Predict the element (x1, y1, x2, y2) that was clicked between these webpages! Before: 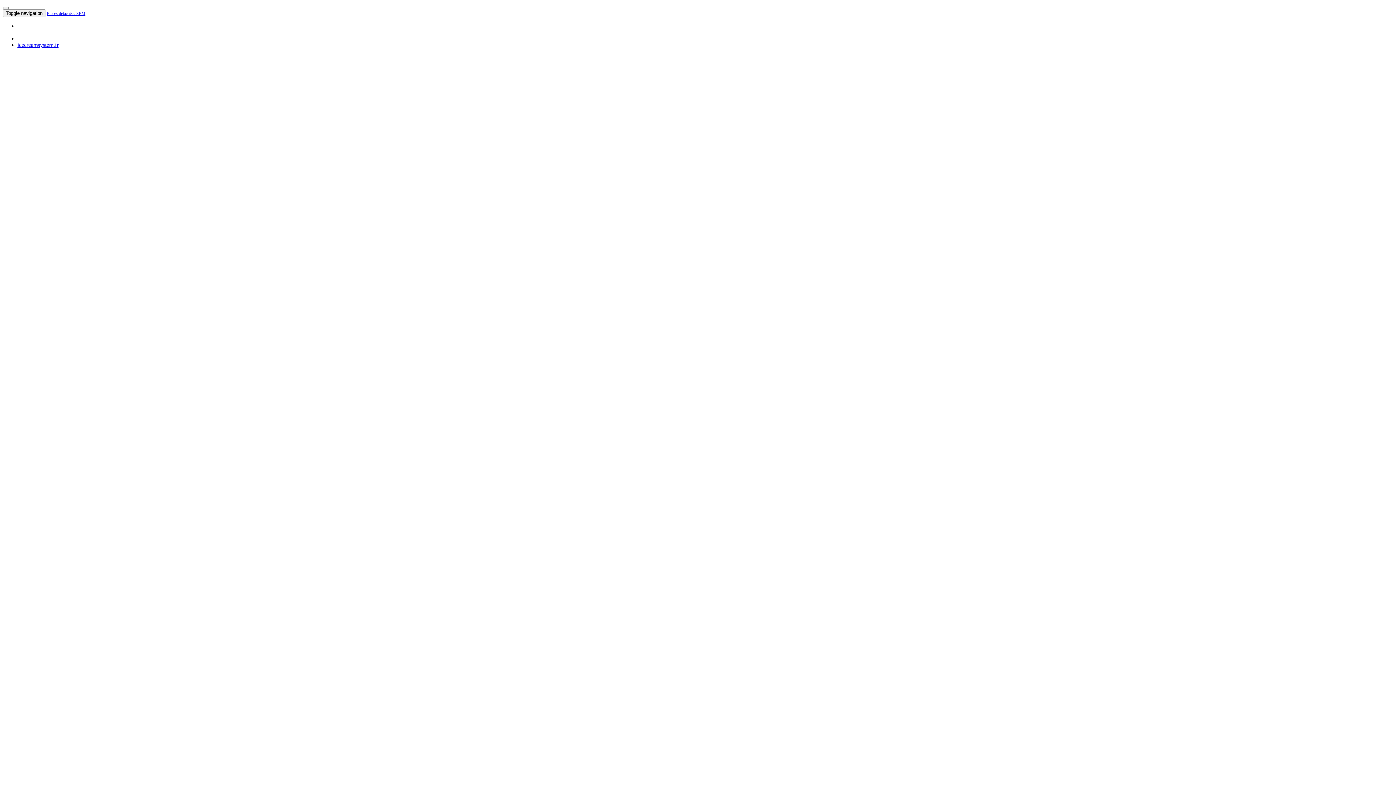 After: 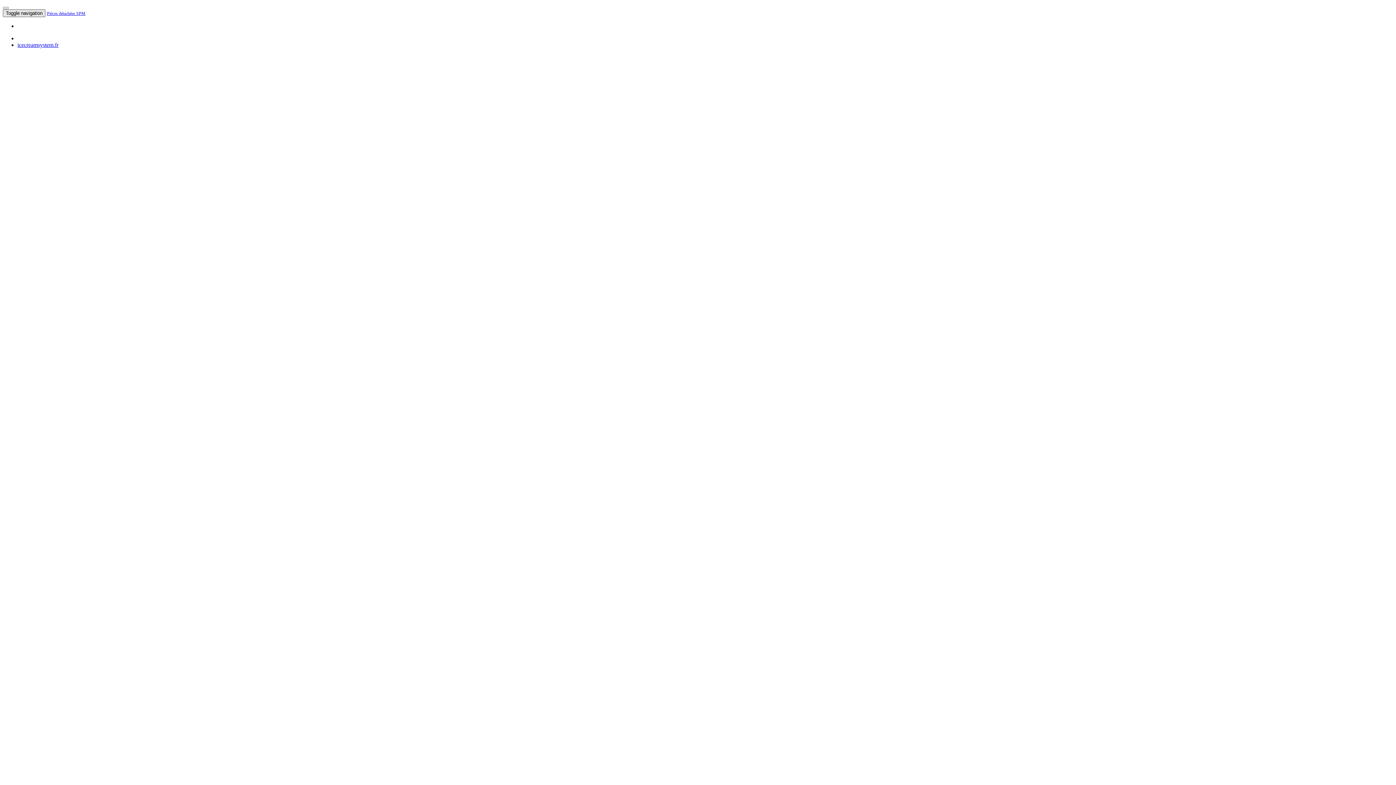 Action: bbox: (2, 9, 45, 17) label: Toggle navigation